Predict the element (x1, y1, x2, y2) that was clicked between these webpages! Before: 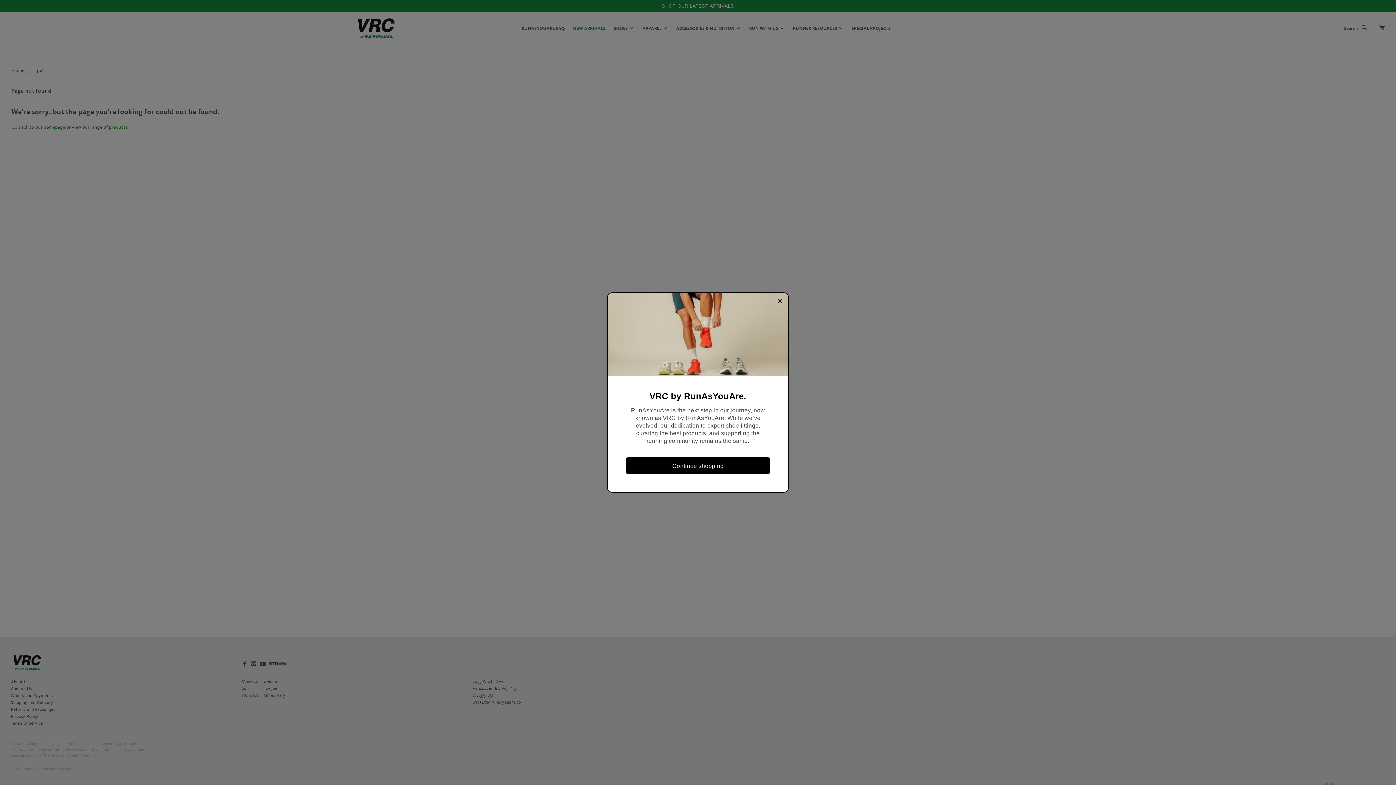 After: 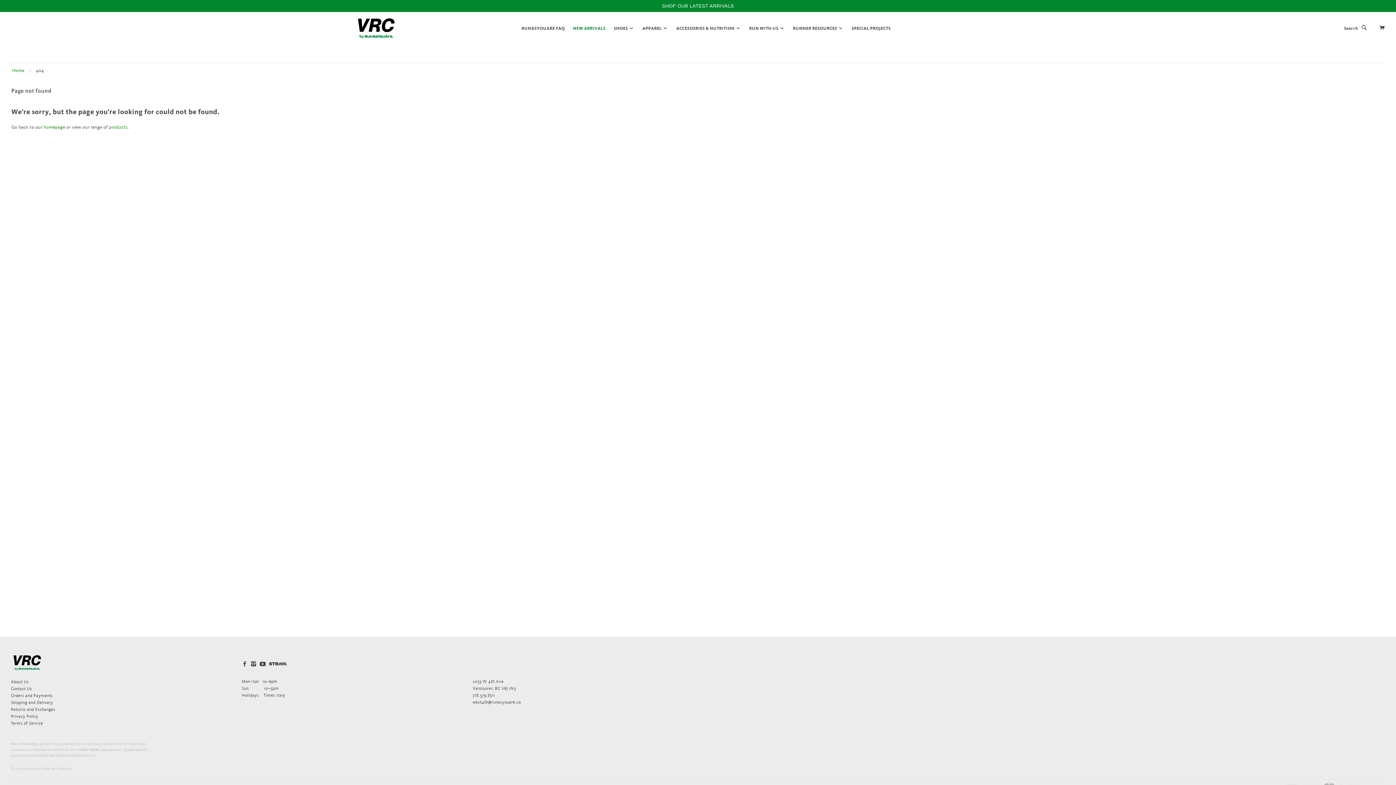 Action: bbox: (777, 298, 782, 305)